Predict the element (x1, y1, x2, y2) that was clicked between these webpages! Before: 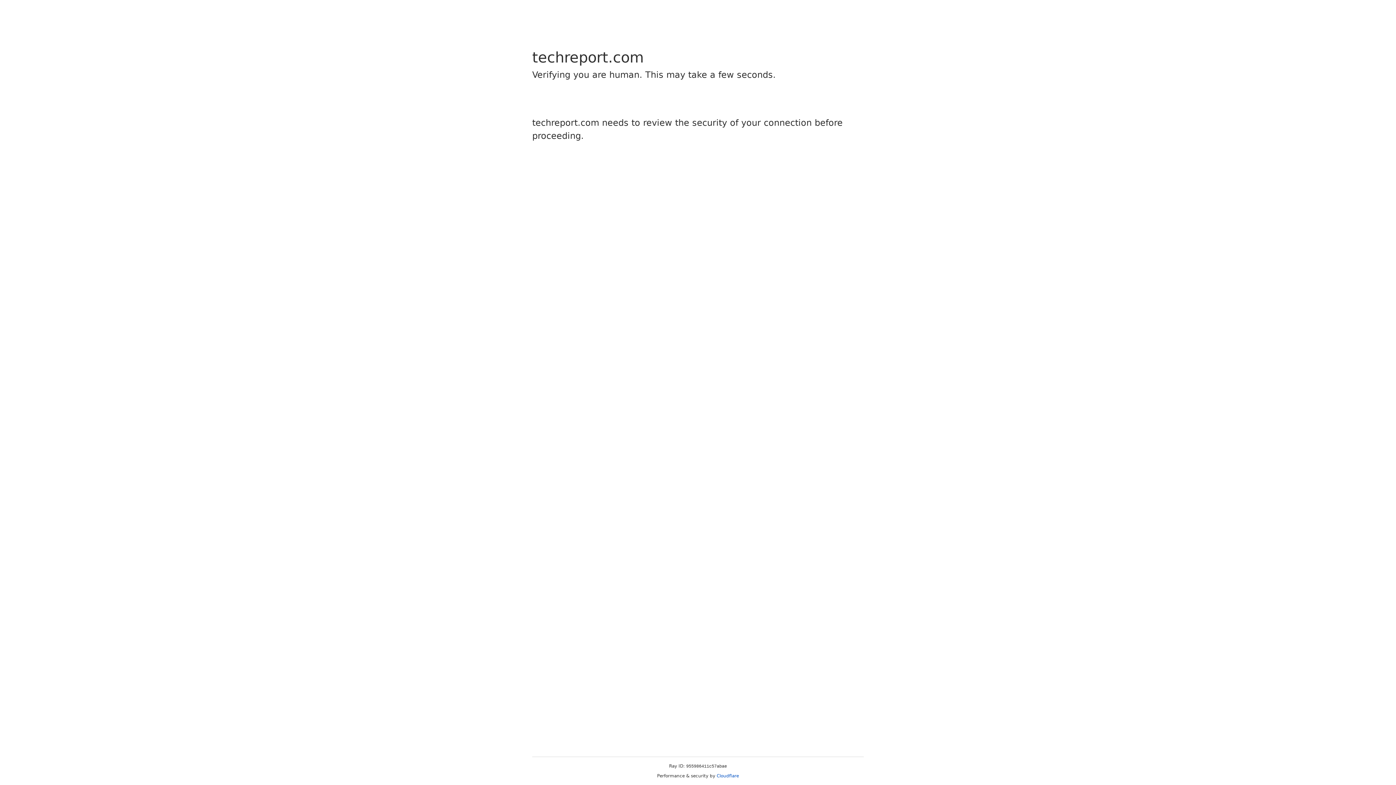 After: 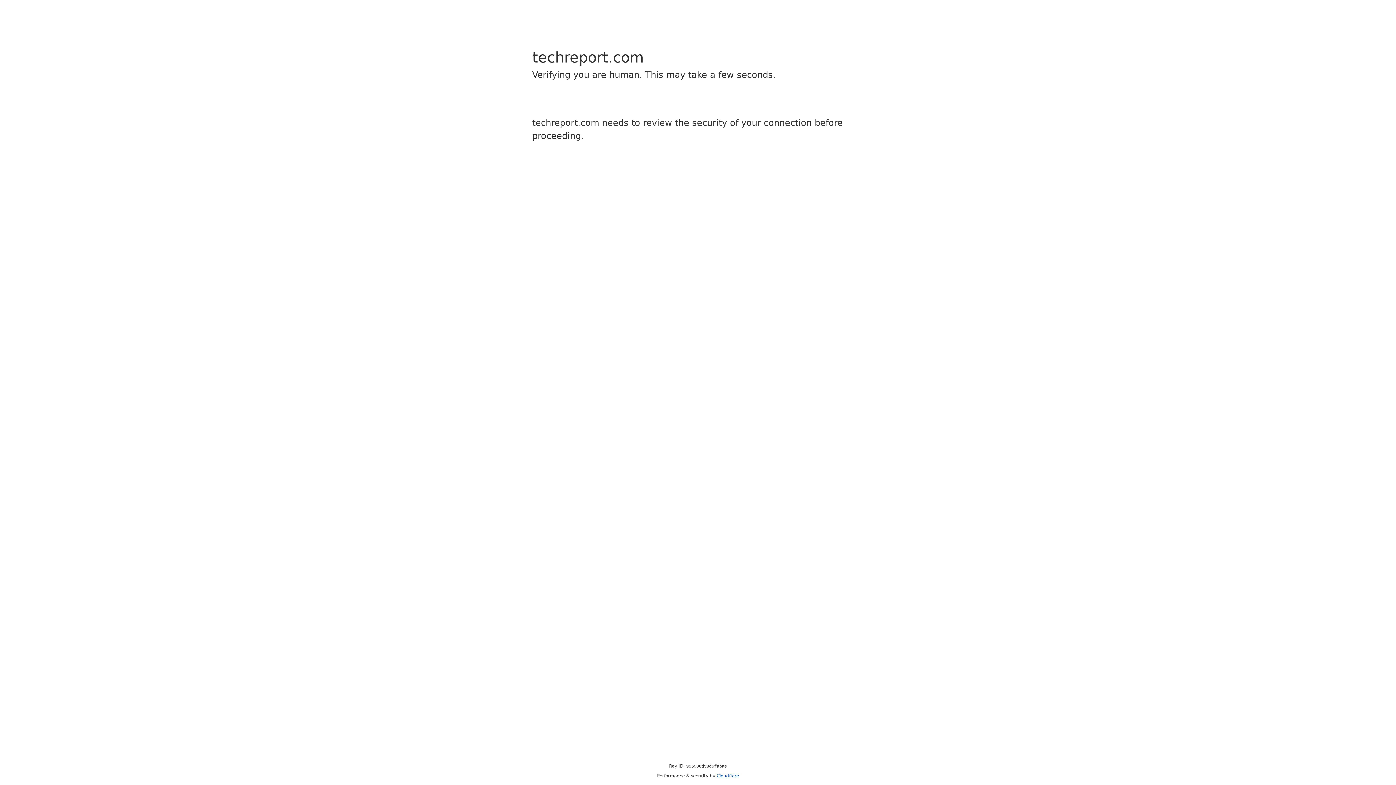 Action: bbox: (716, 773, 739, 778) label: Cloudflare